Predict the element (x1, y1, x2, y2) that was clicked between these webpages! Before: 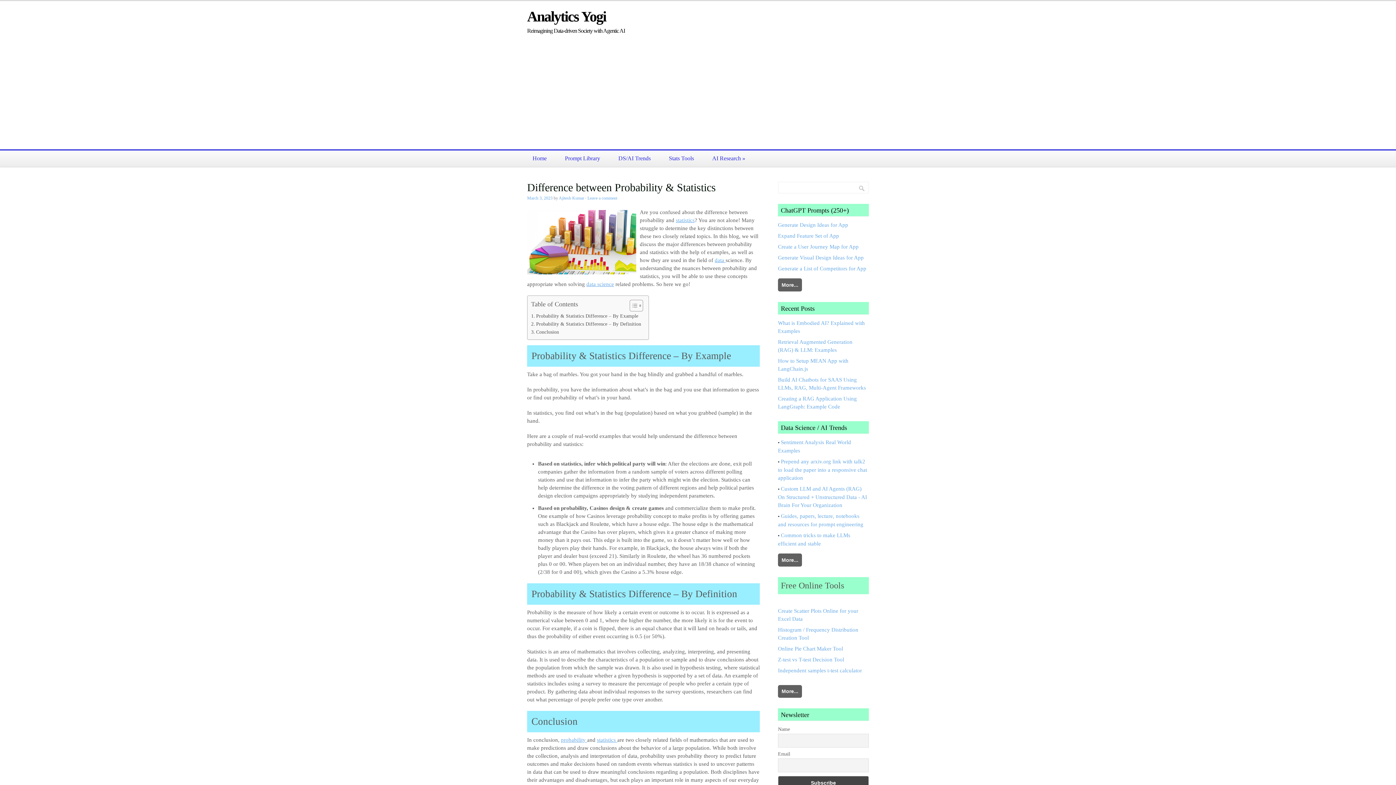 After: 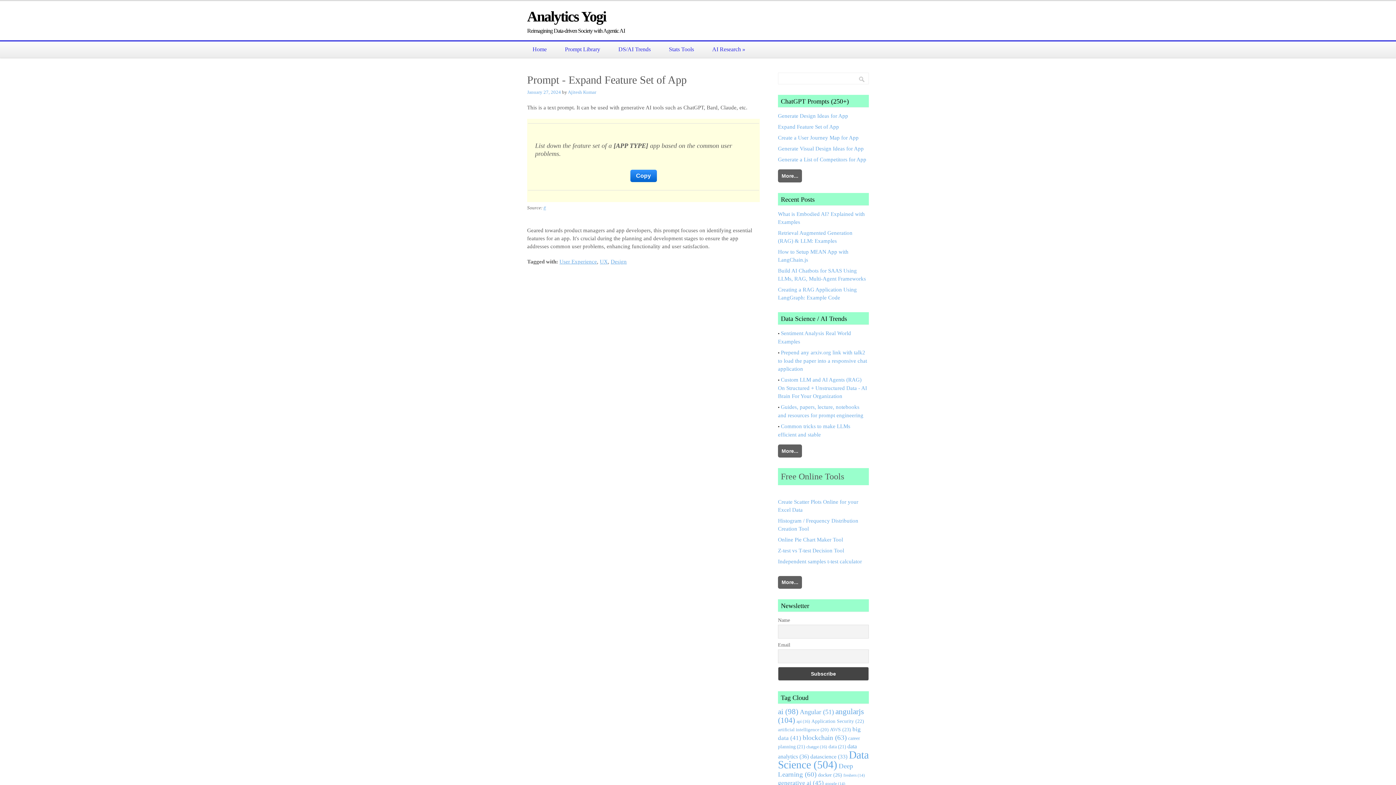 Action: label: Expand Feature Set of App bbox: (778, 233, 839, 238)